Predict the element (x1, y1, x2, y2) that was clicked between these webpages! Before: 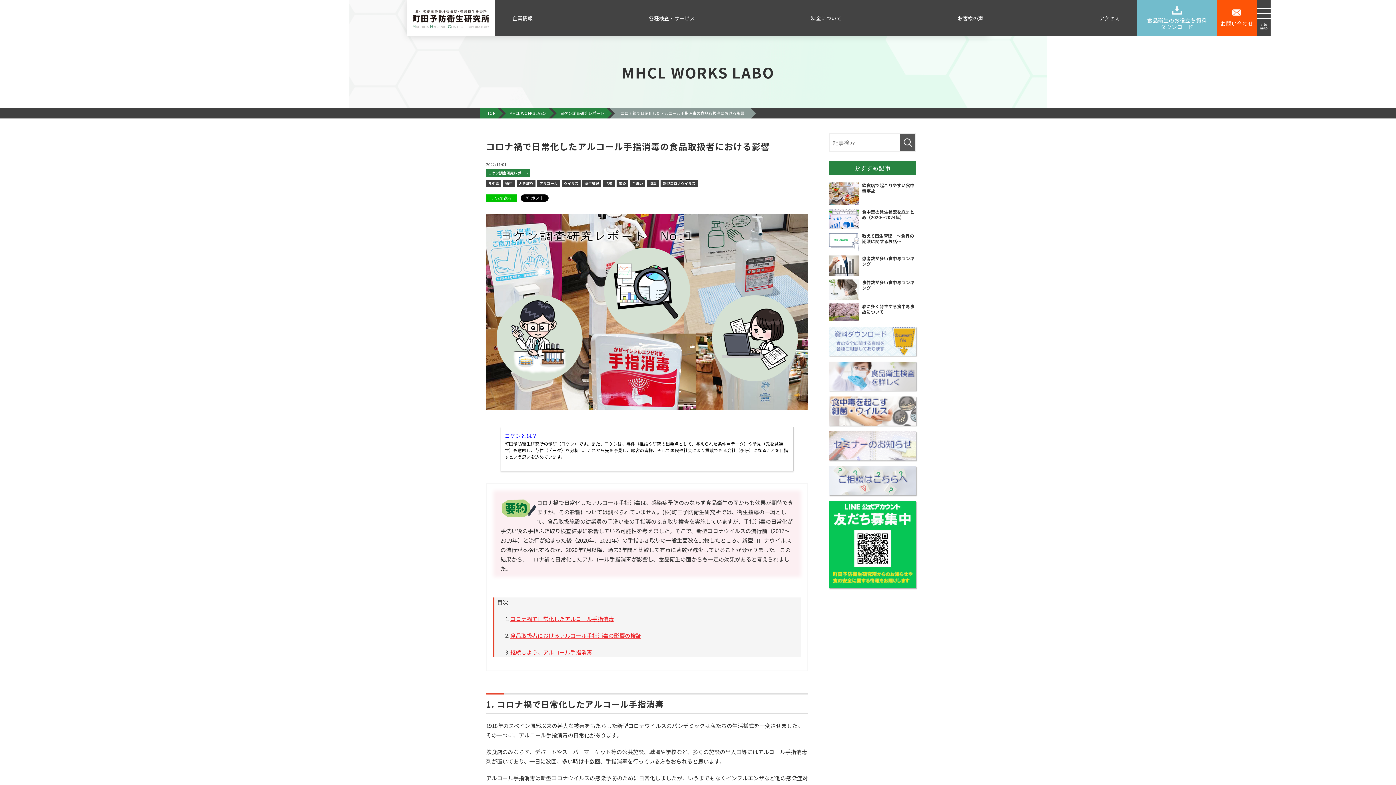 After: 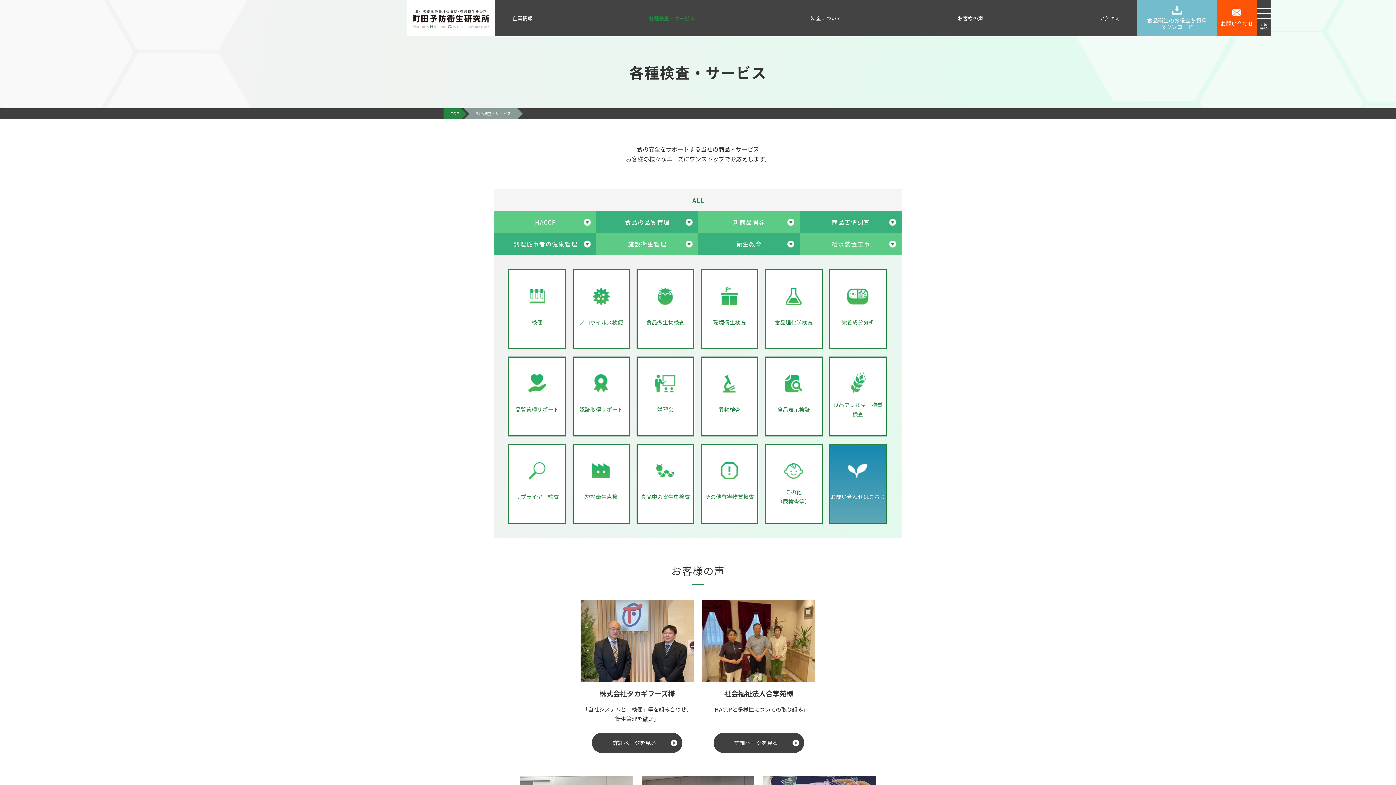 Action: bbox: (645, 10, 698, 26) label: 各種検査・サービス